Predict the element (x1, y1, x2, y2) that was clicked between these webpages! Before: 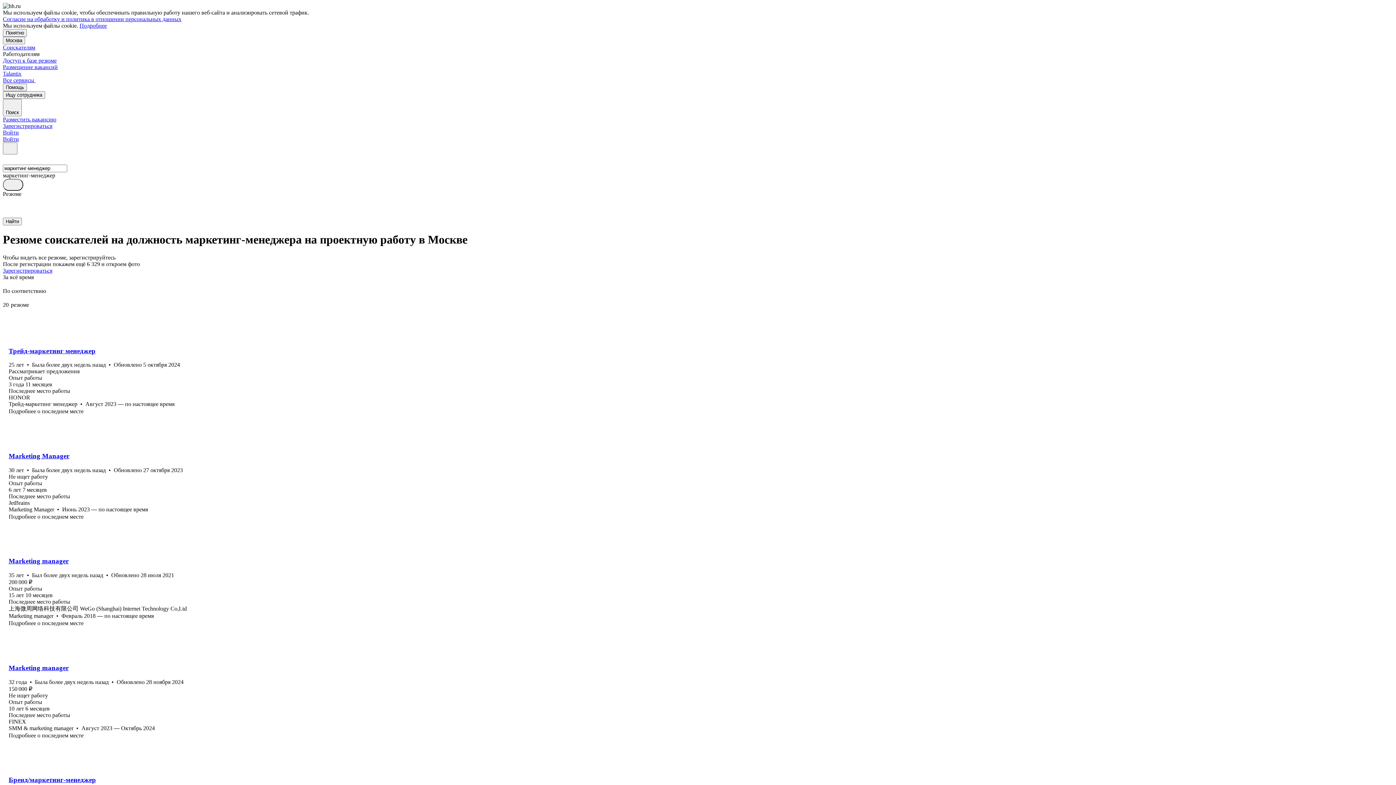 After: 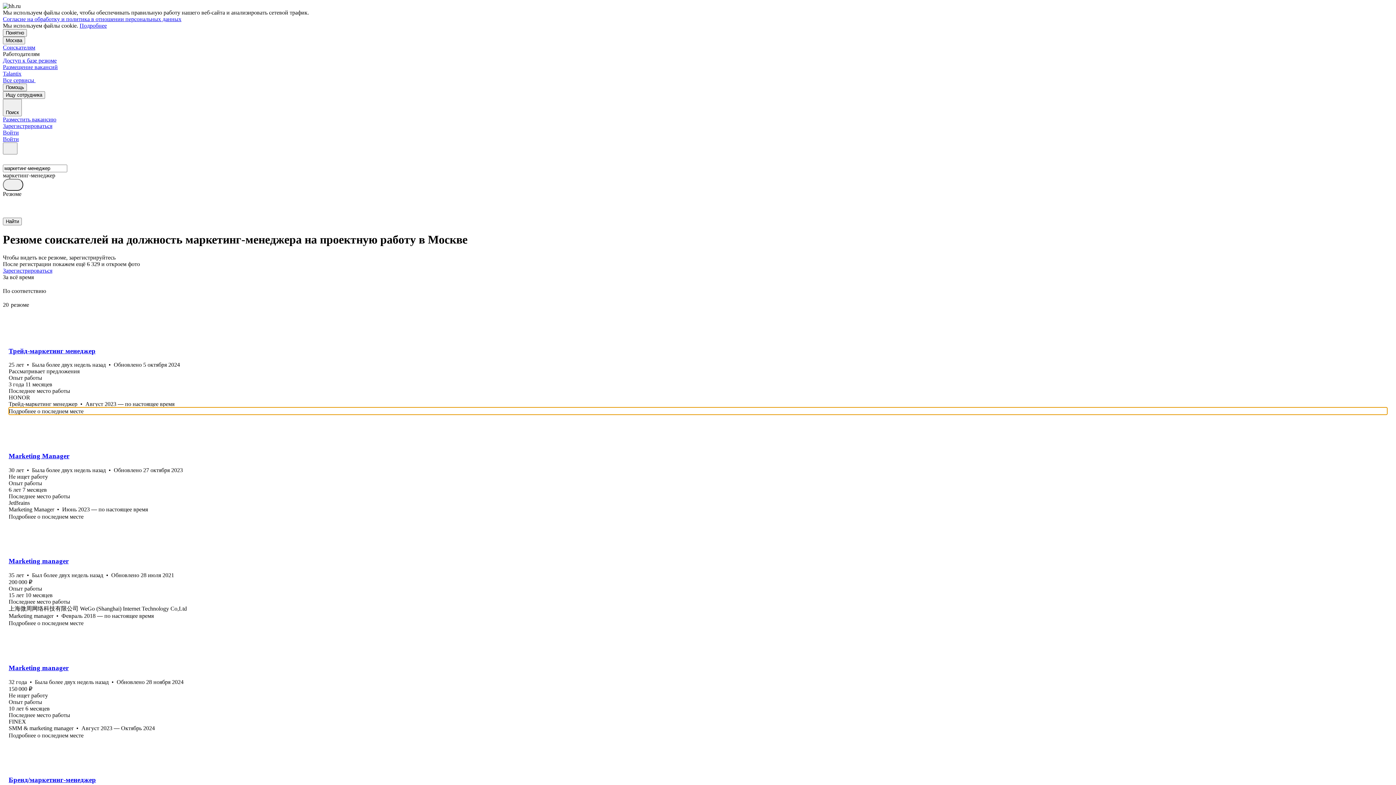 Action: label: Подробнее о последнем месте bbox: (8, 407, 1387, 415)